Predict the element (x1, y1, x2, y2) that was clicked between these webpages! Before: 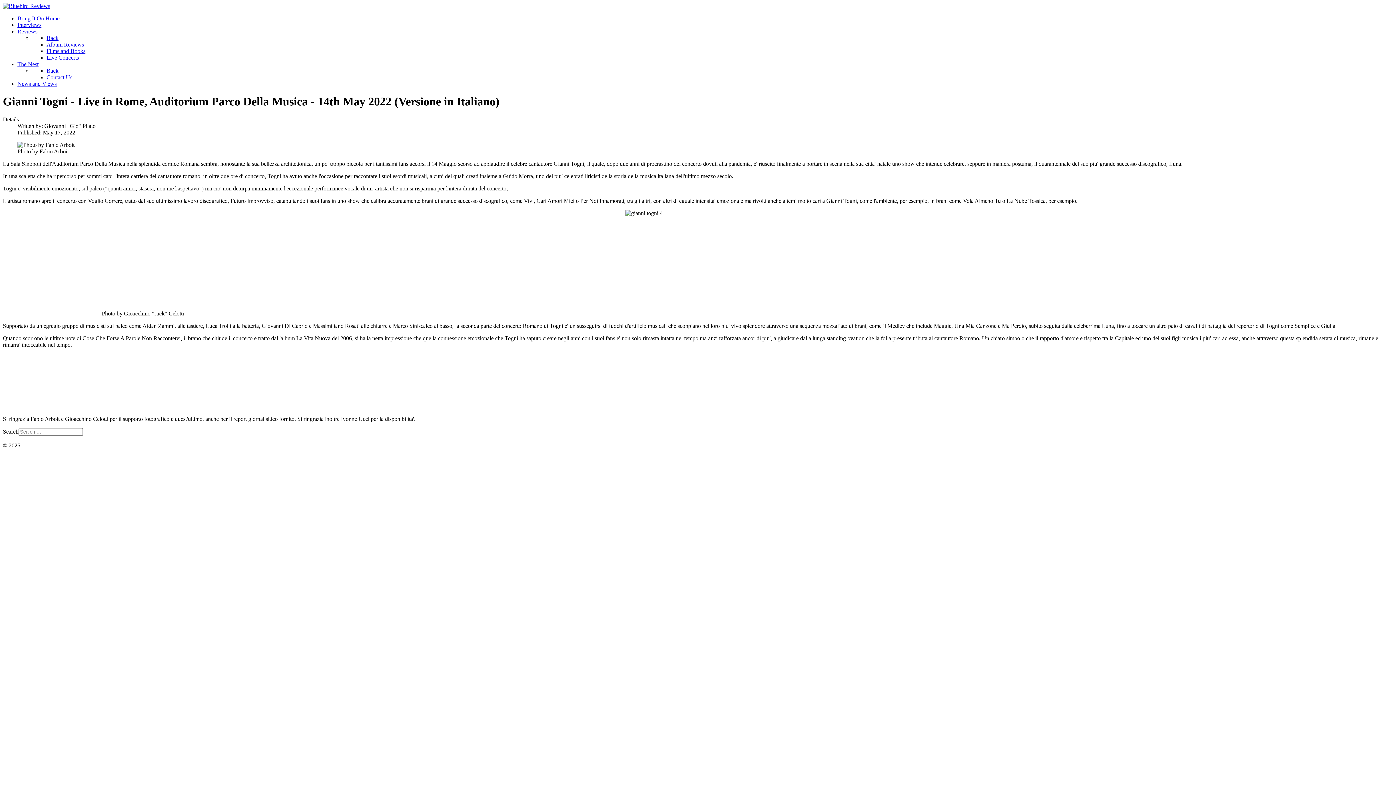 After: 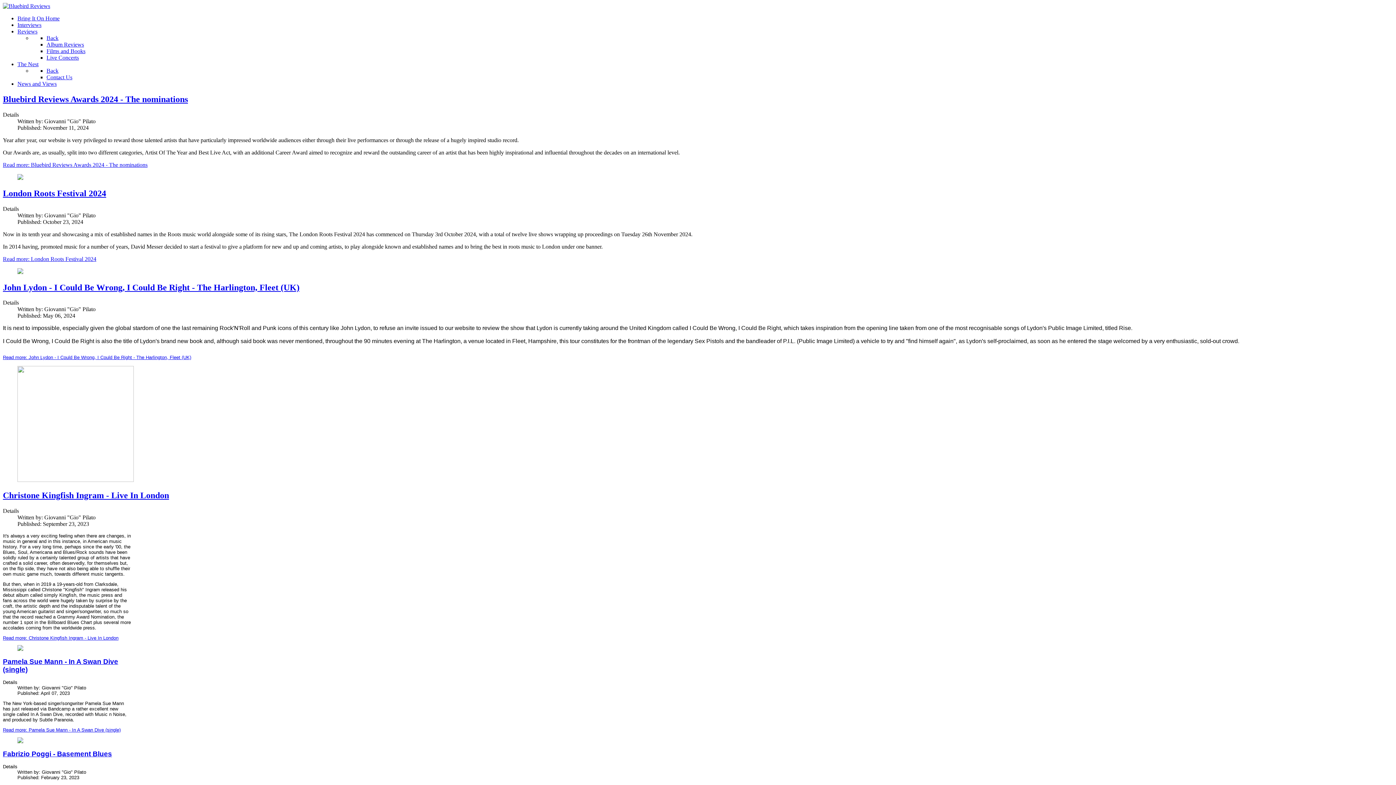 Action: bbox: (17, 28, 37, 34) label: Reviews